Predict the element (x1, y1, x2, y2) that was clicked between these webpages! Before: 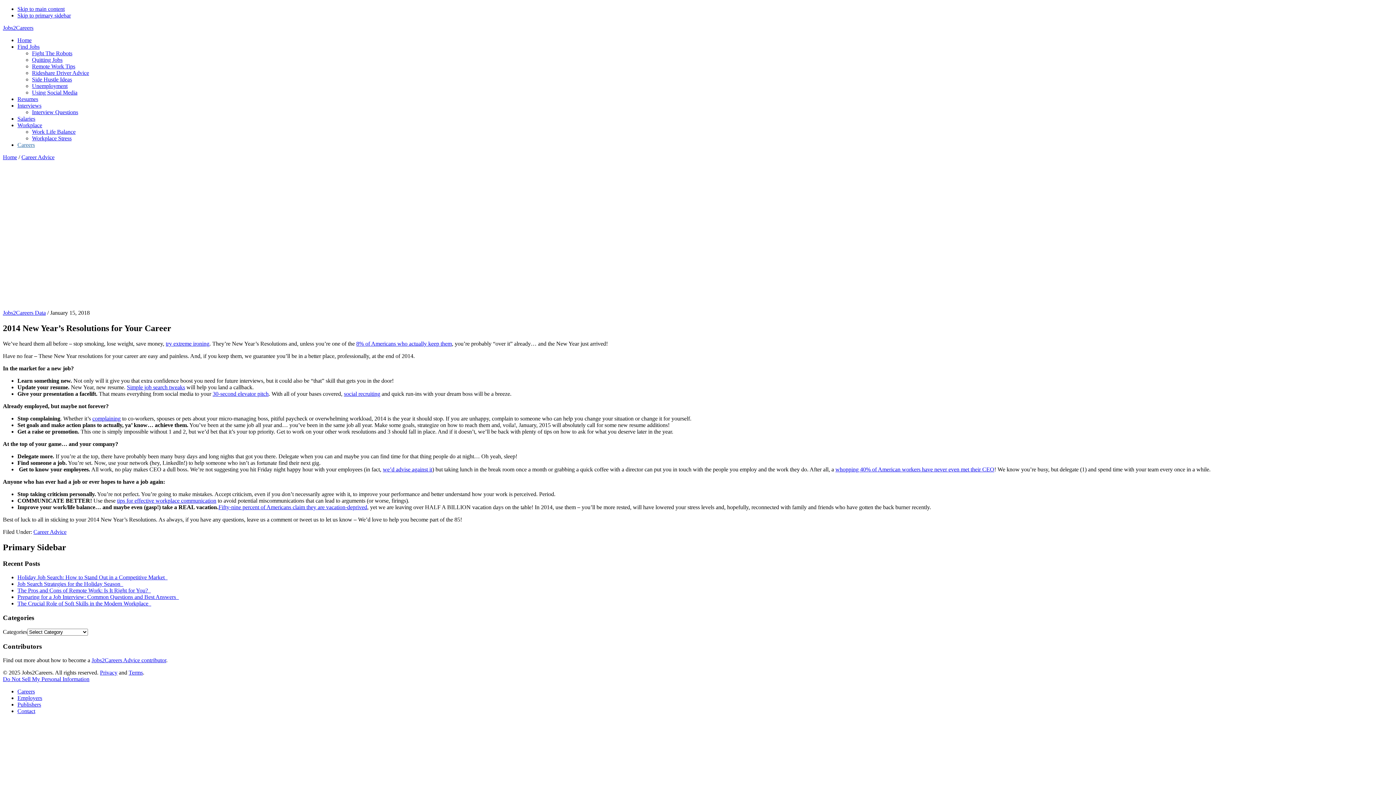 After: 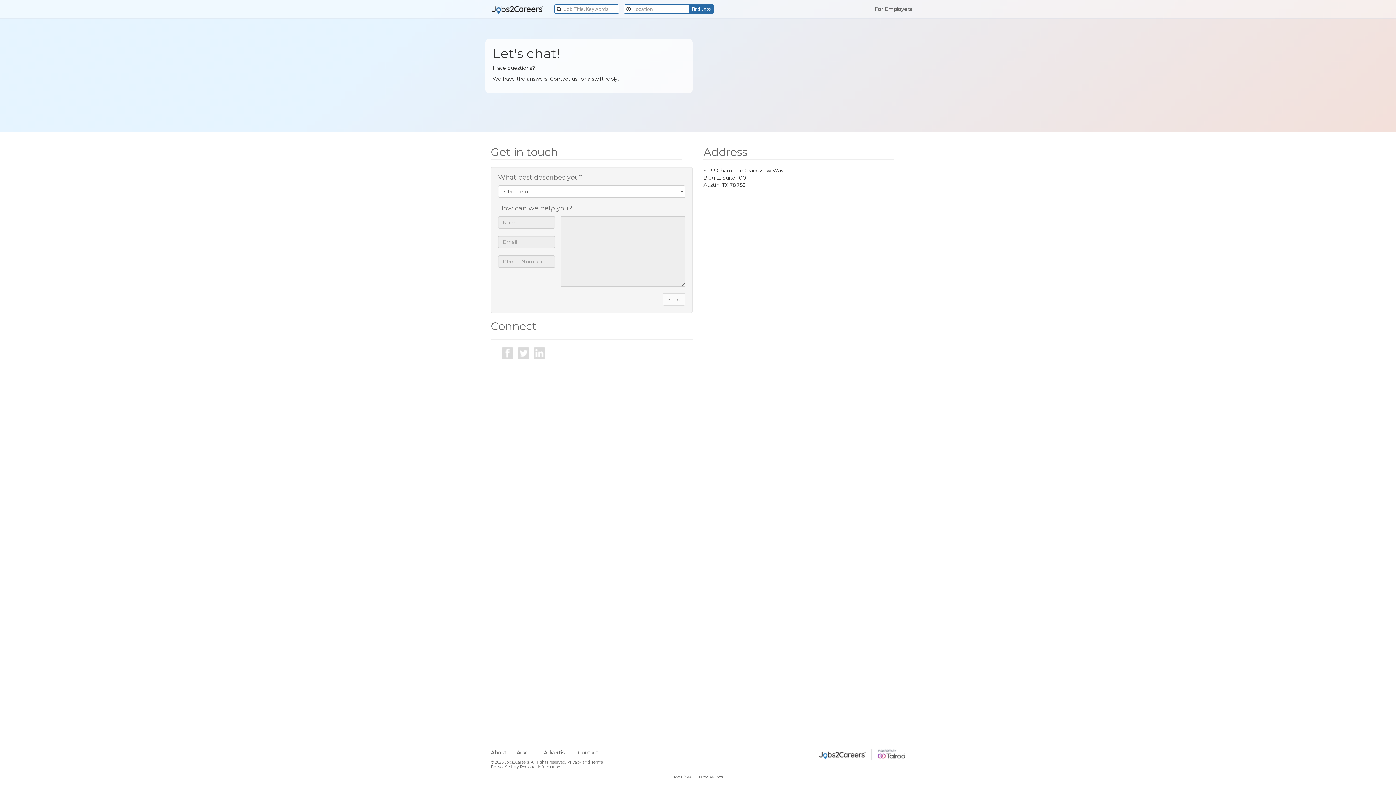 Action: label: Contact bbox: (17, 708, 35, 714)